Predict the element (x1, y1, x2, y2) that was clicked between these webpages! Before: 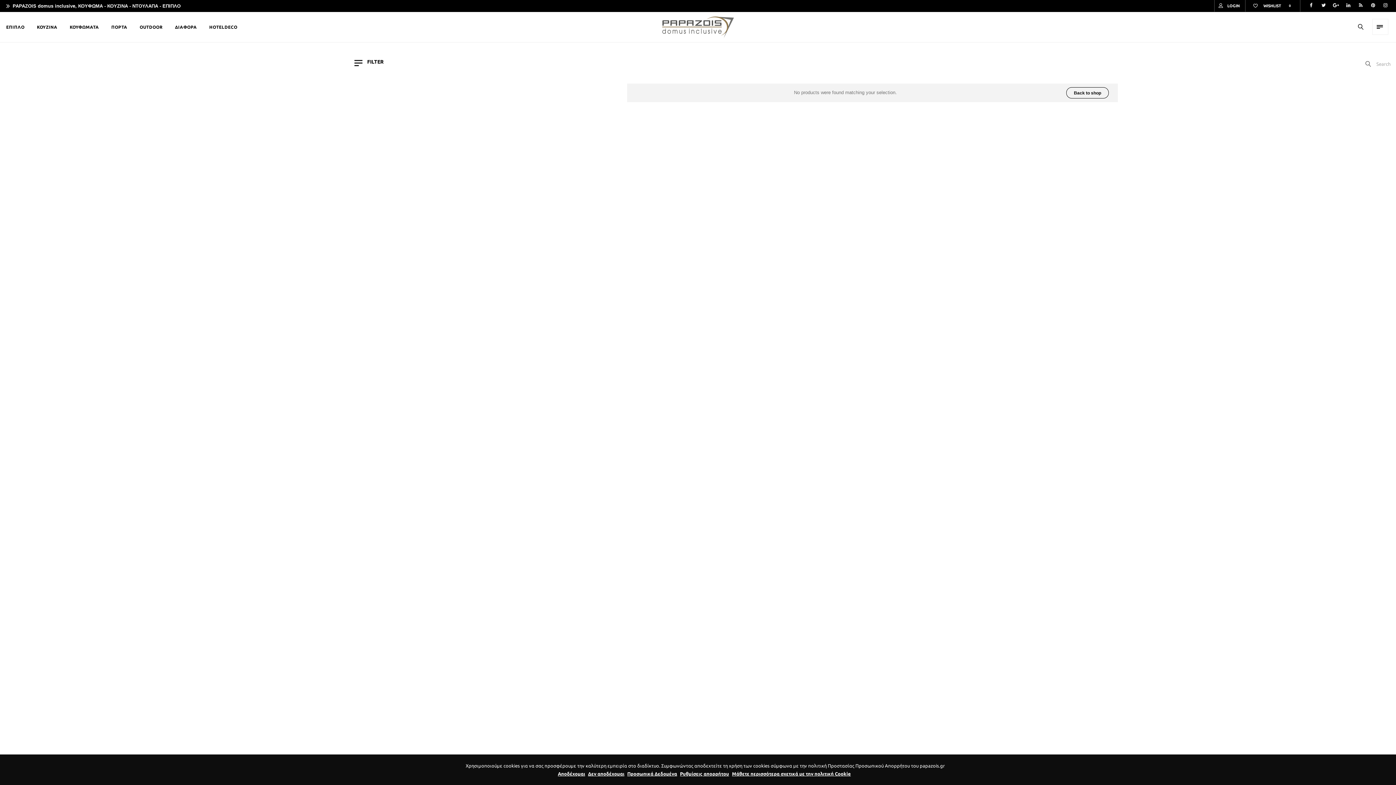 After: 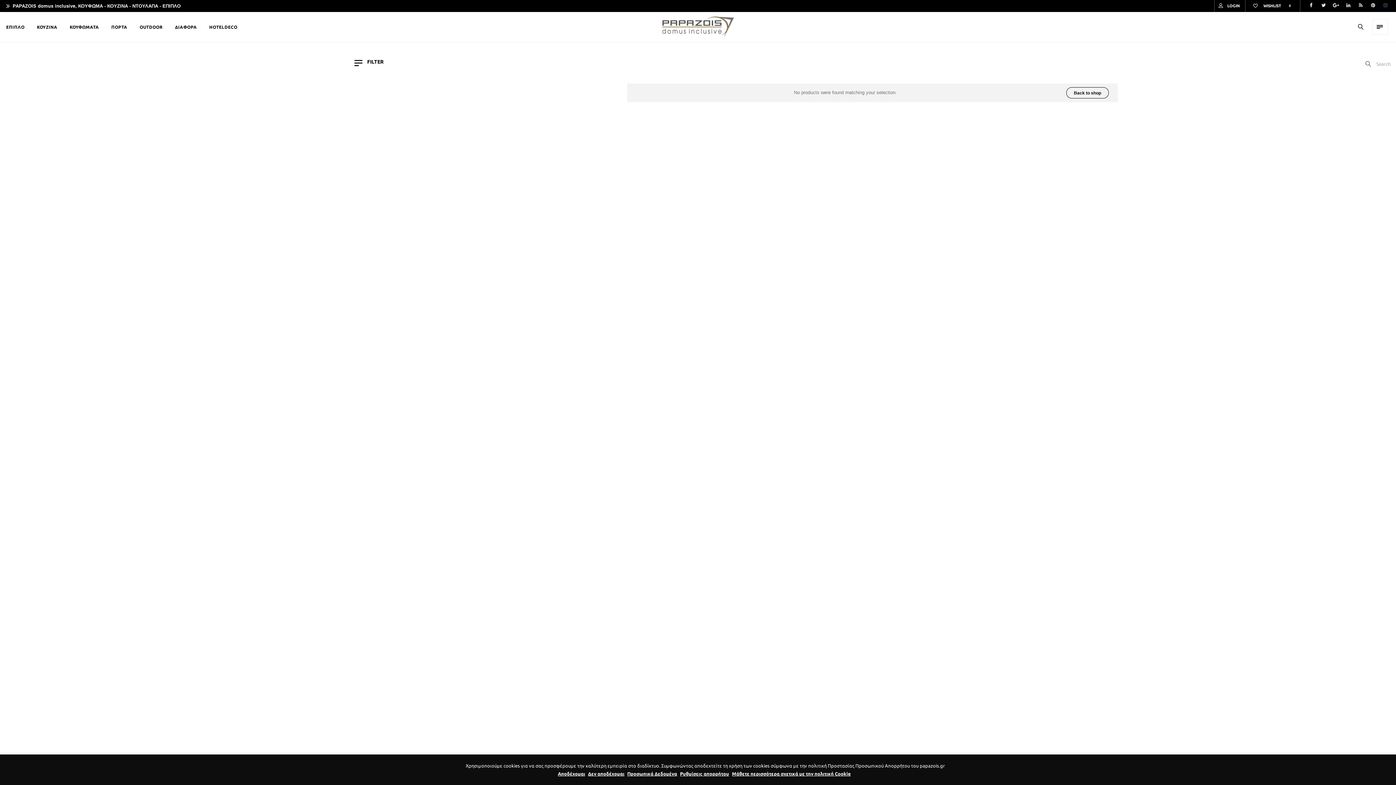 Action: bbox: (1381, 0, 1390, 12)